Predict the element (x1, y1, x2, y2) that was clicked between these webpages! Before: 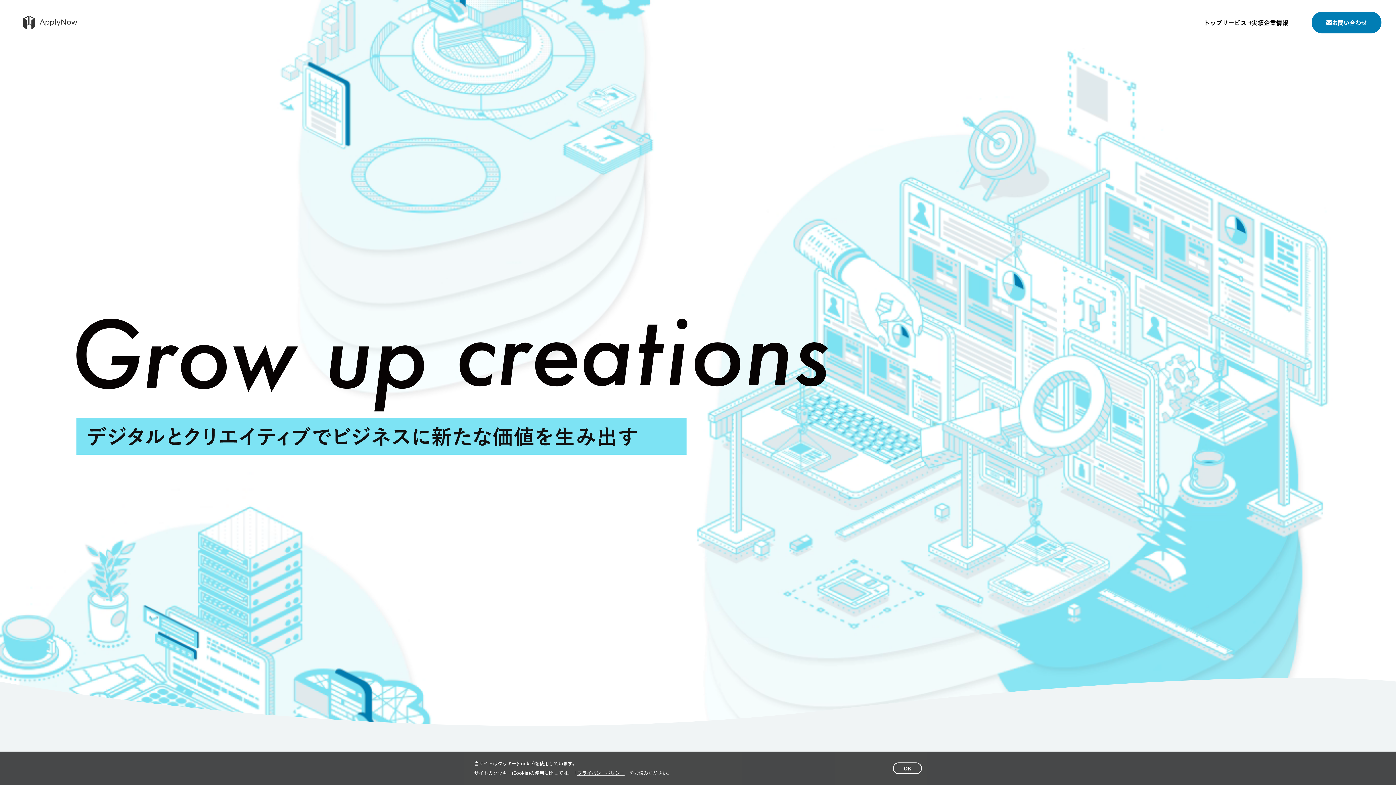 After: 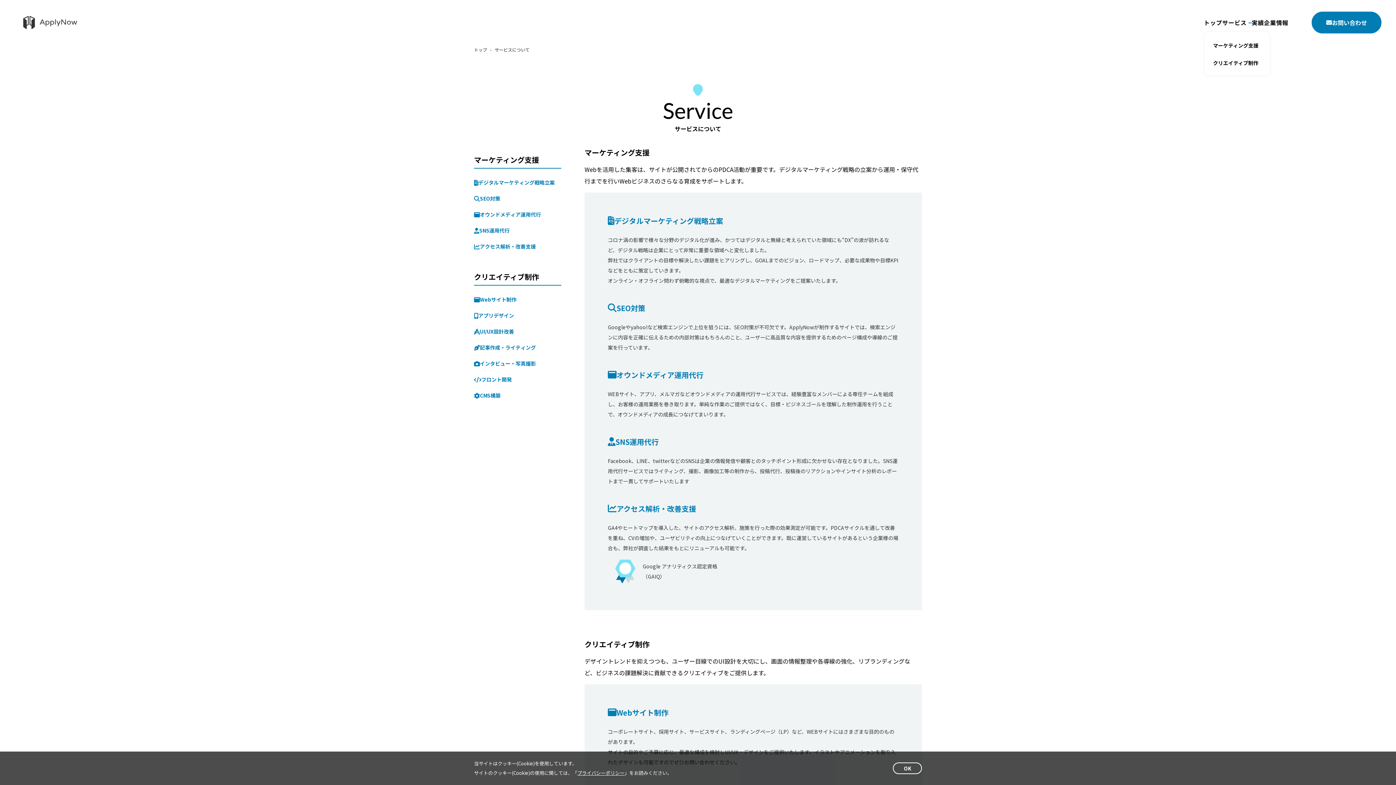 Action: bbox: (1222, 10, 1246, 34) label: サービス